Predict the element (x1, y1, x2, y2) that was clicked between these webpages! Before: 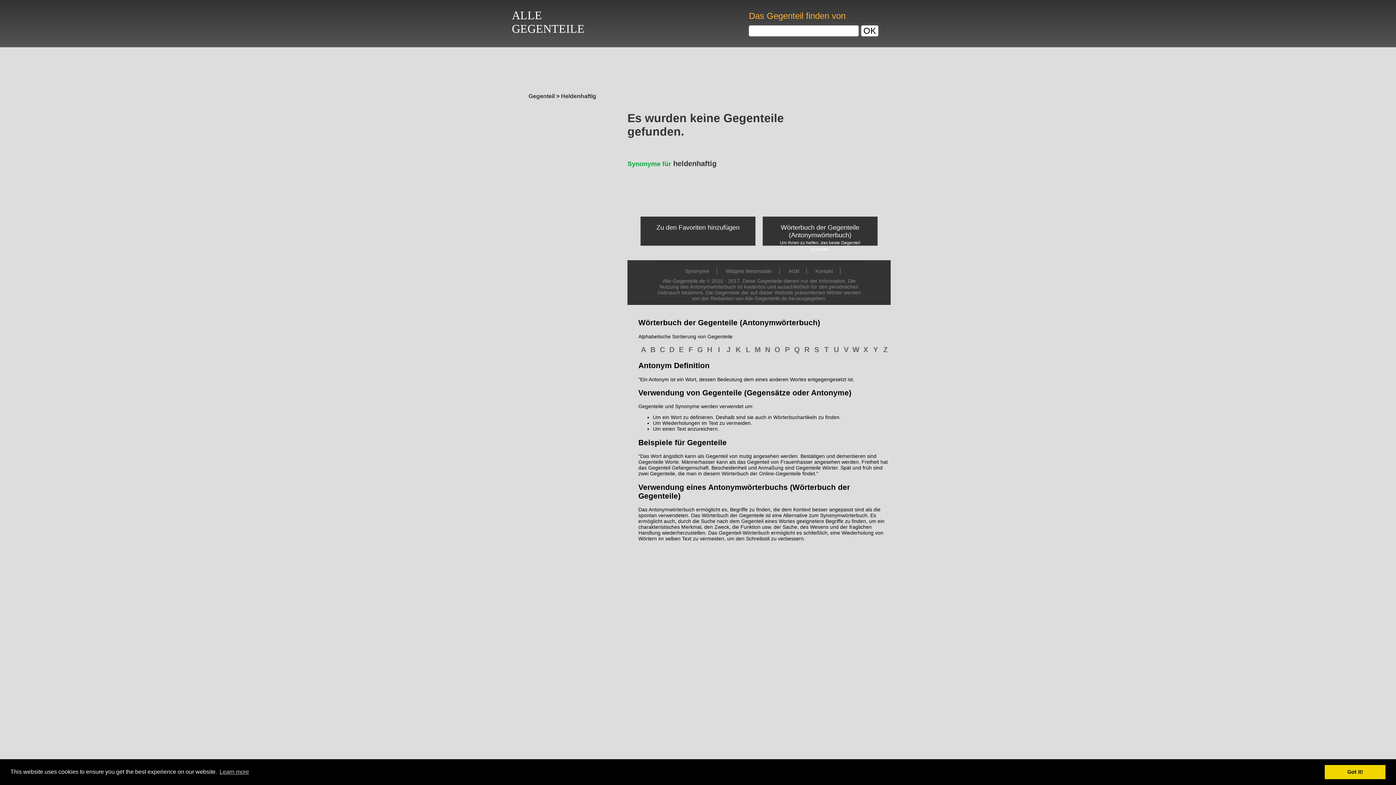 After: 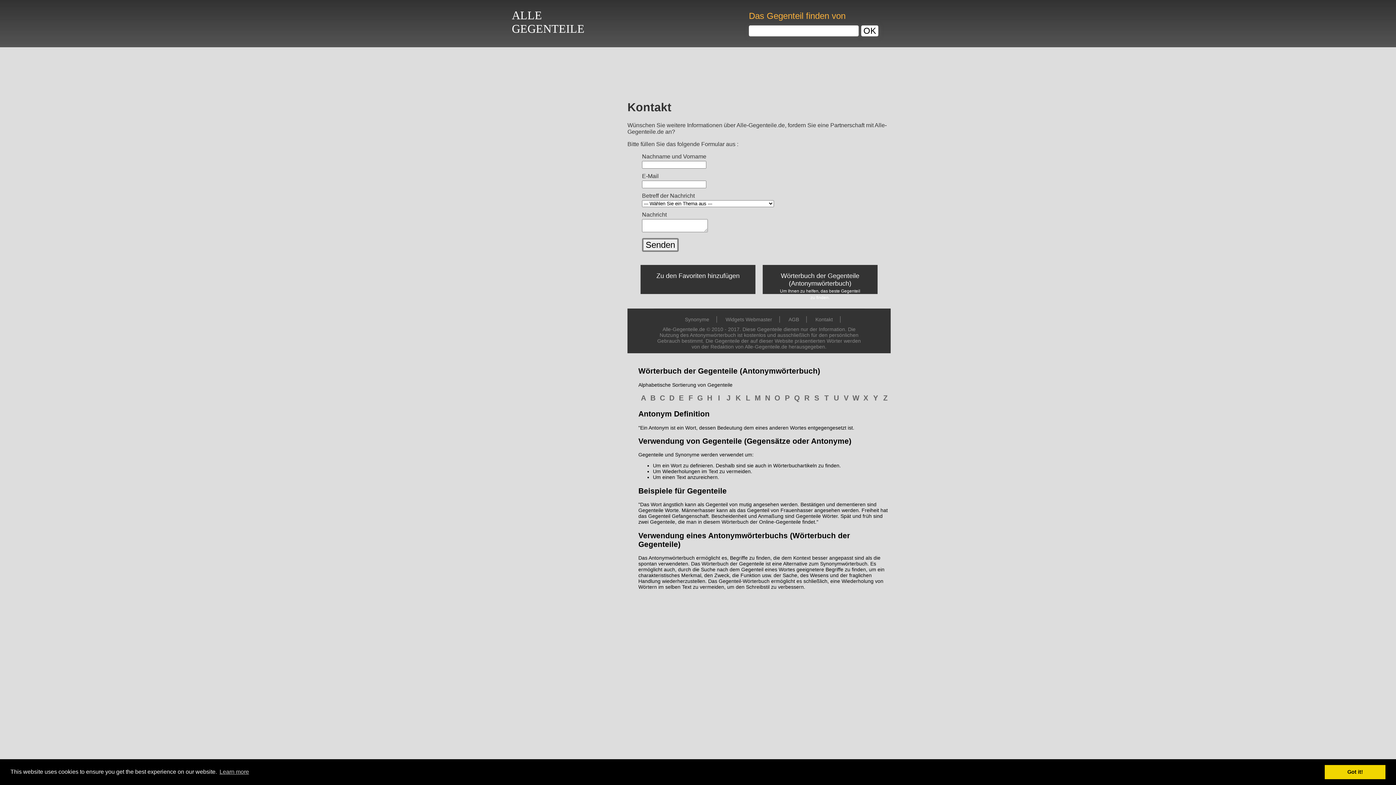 Action: label: Kontakt bbox: (815, 268, 833, 274)